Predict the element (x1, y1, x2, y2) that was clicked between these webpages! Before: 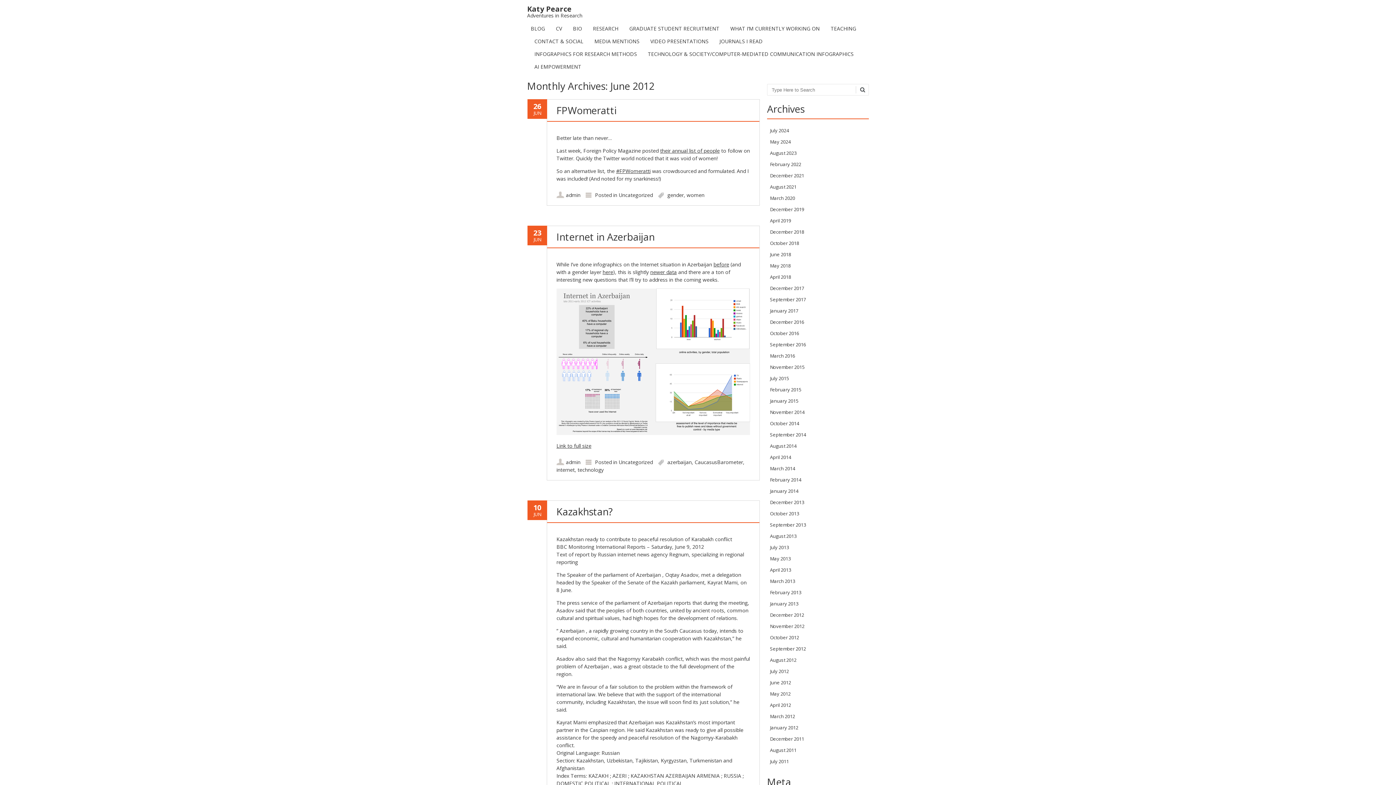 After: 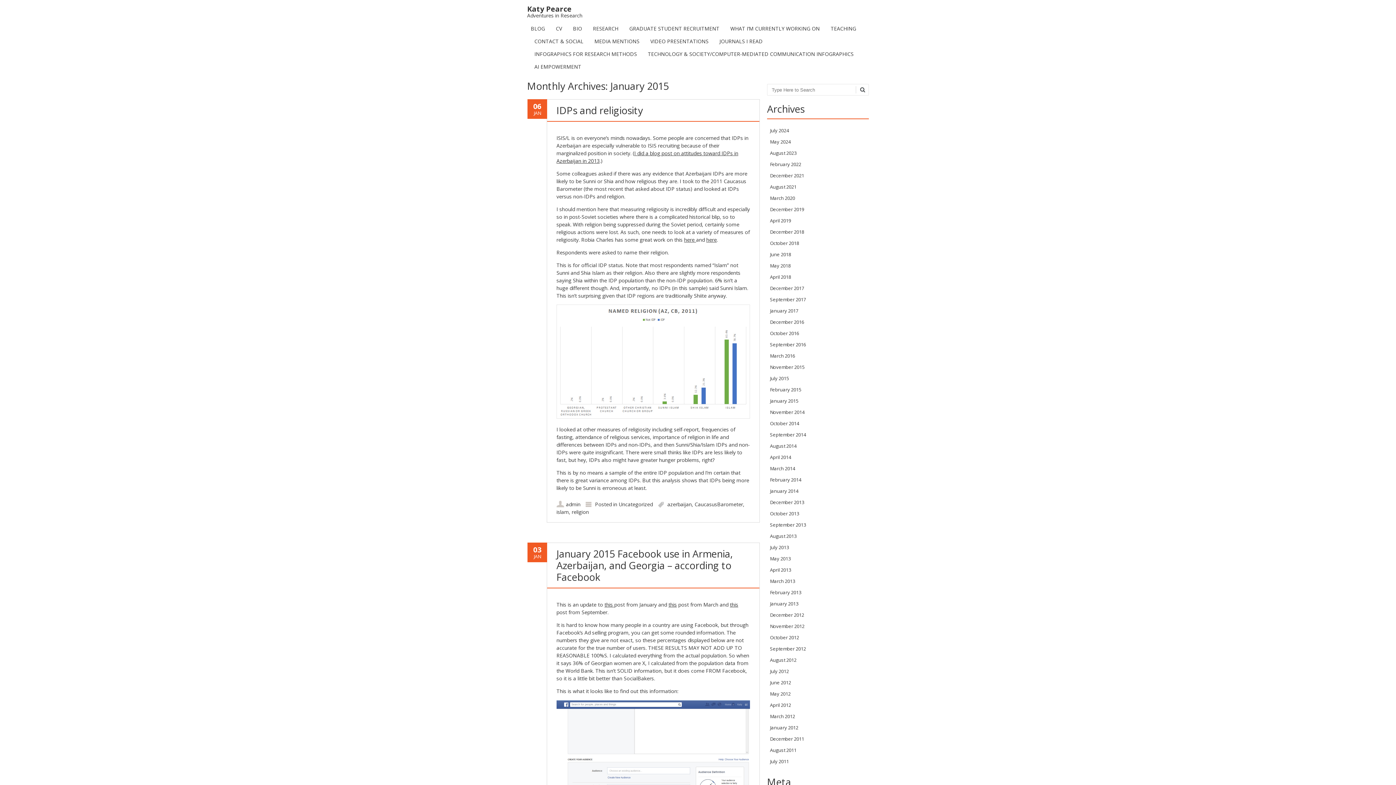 Action: bbox: (770, 397, 798, 404) label: January 2015